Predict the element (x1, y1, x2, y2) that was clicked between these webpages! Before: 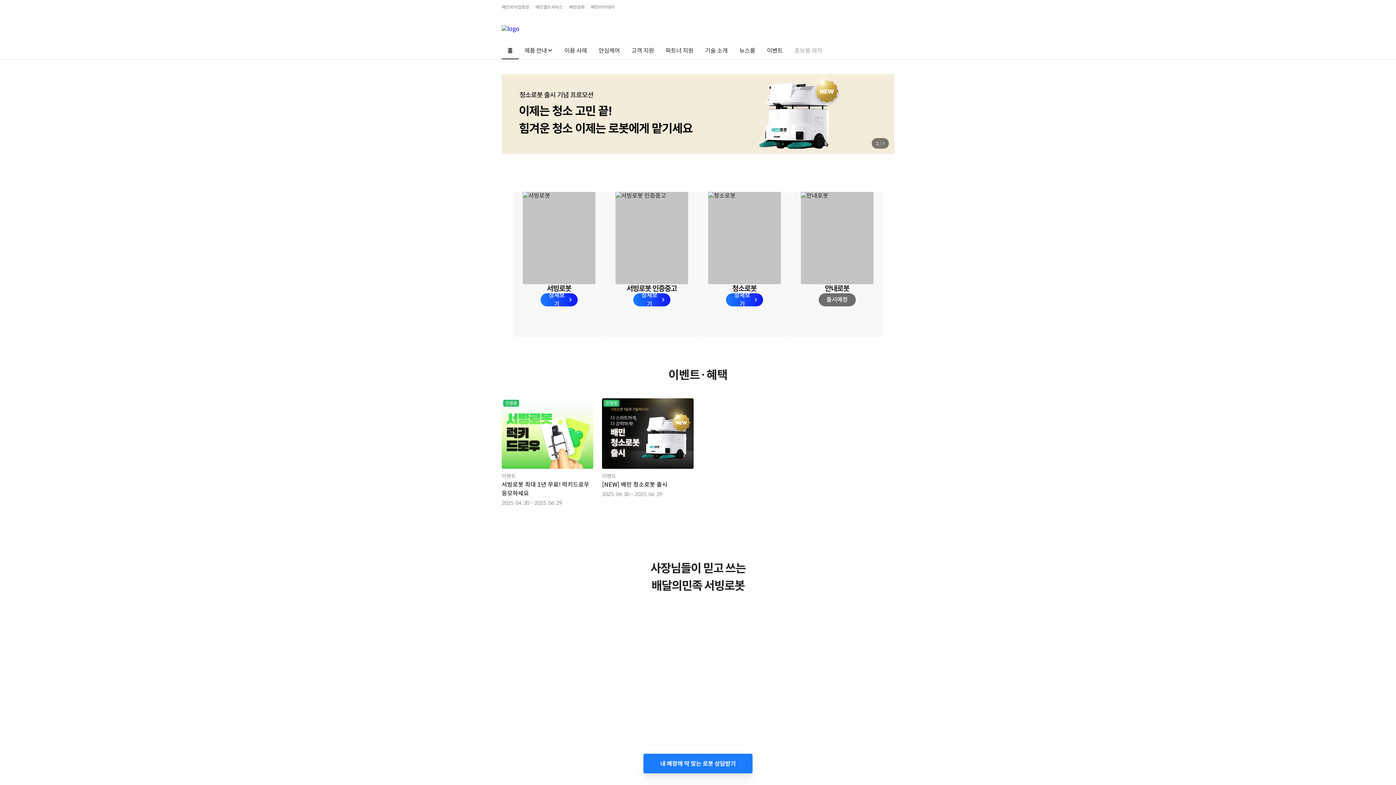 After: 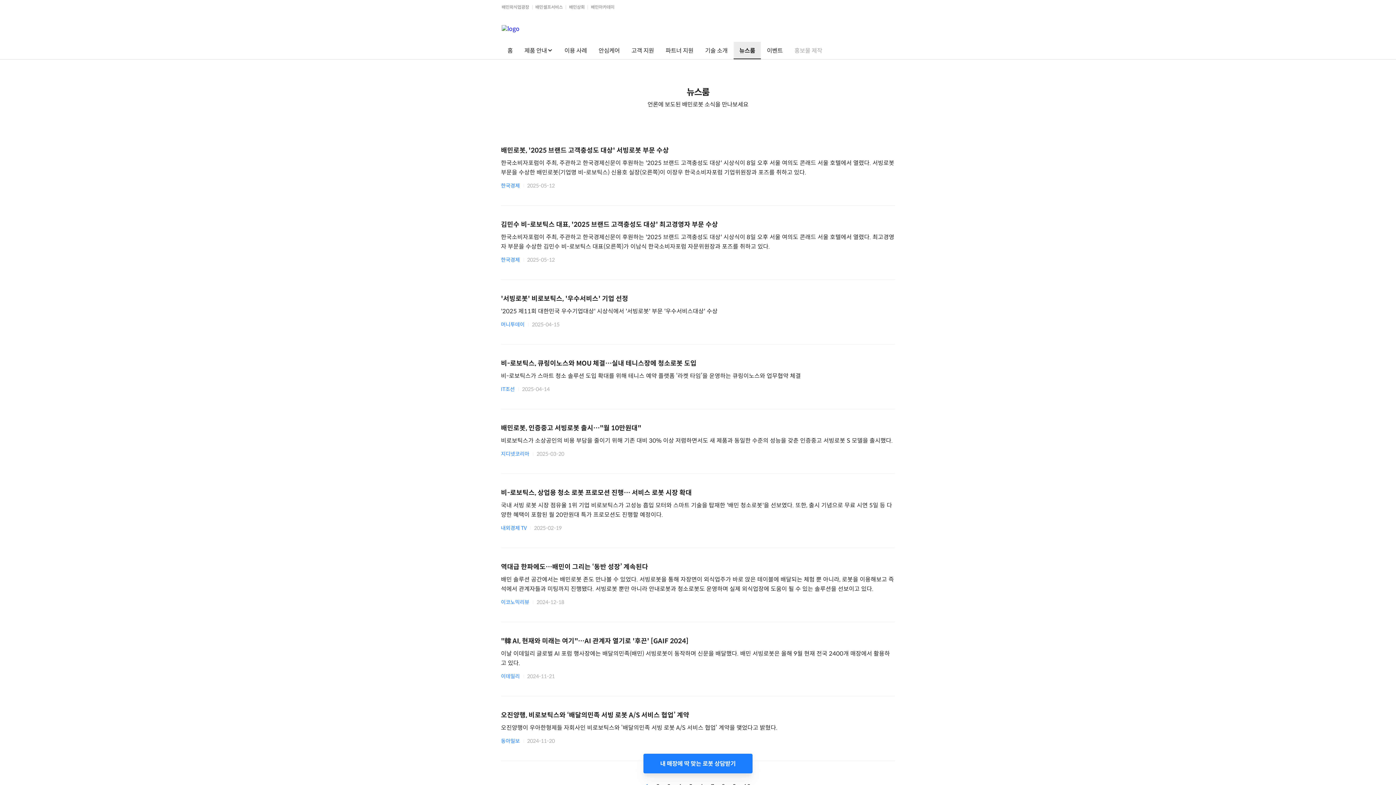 Action: label: 뉴스룸 bbox: (733, 41, 761, 59)